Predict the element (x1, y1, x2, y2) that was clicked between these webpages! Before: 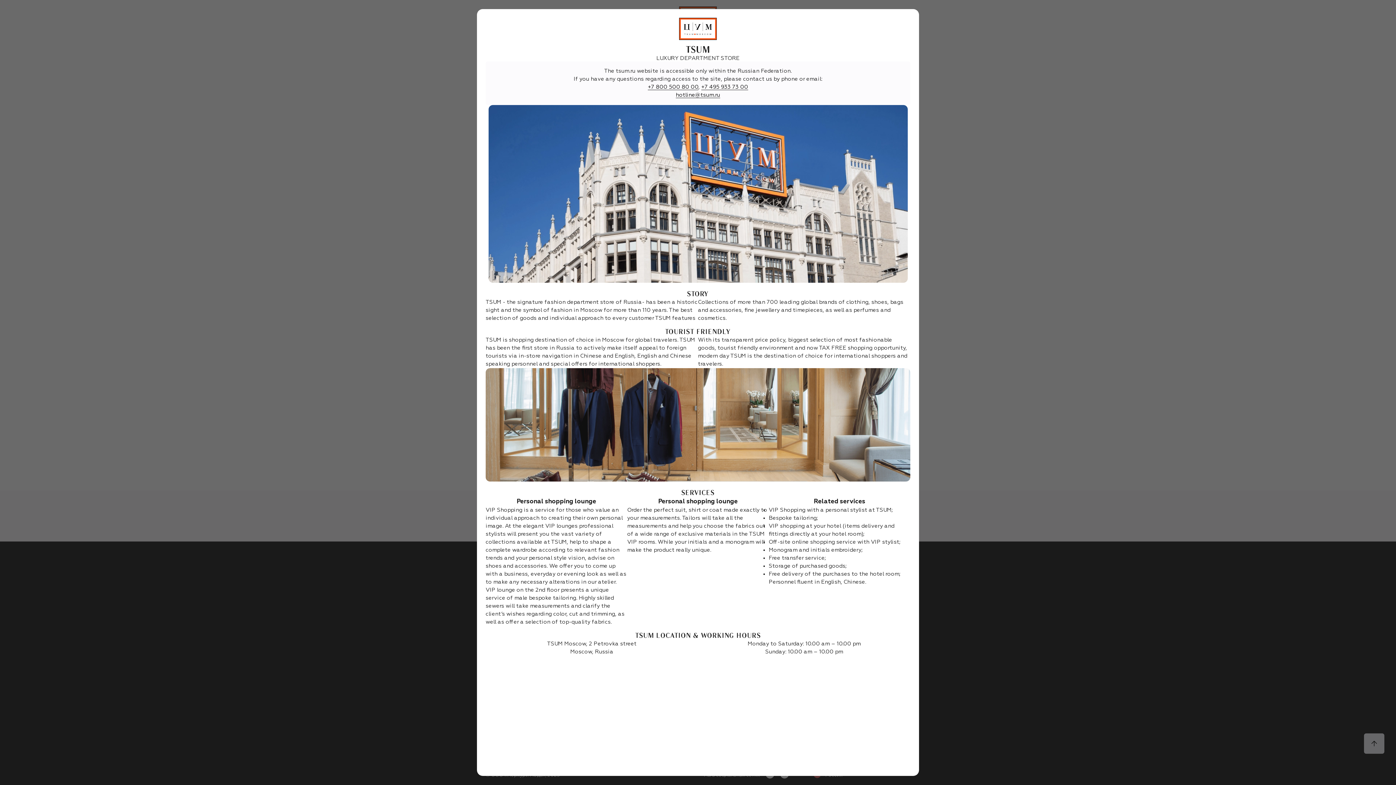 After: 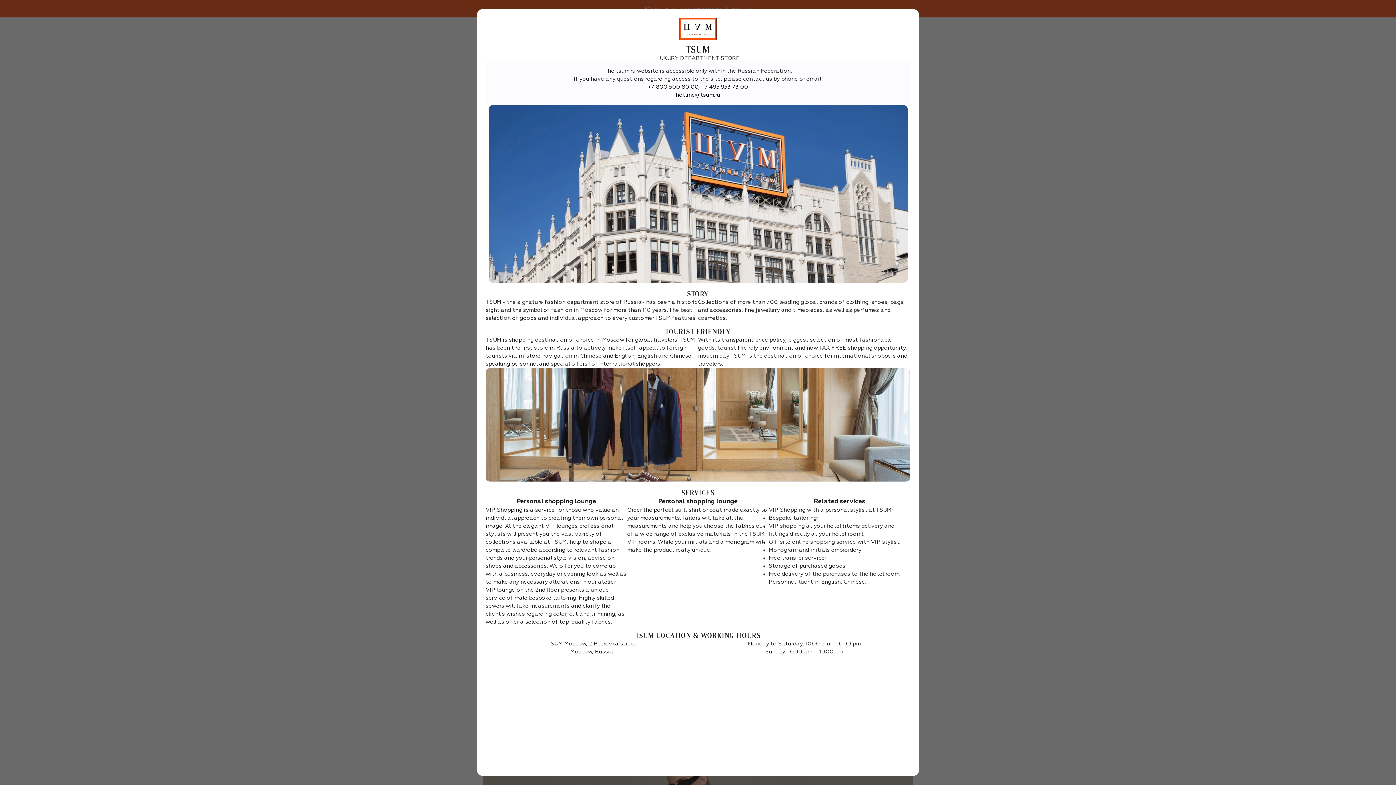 Action: bbox: (679, 17, 717, 40)